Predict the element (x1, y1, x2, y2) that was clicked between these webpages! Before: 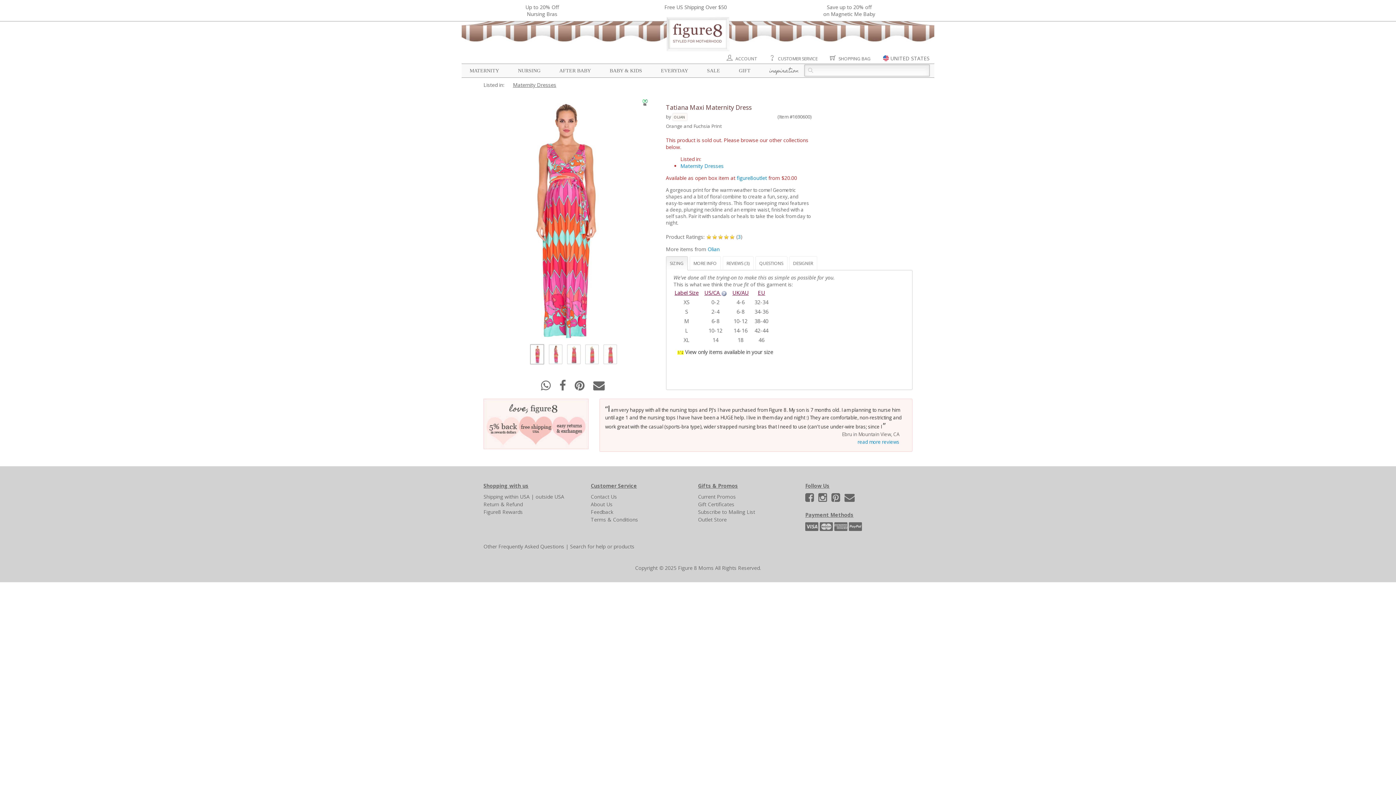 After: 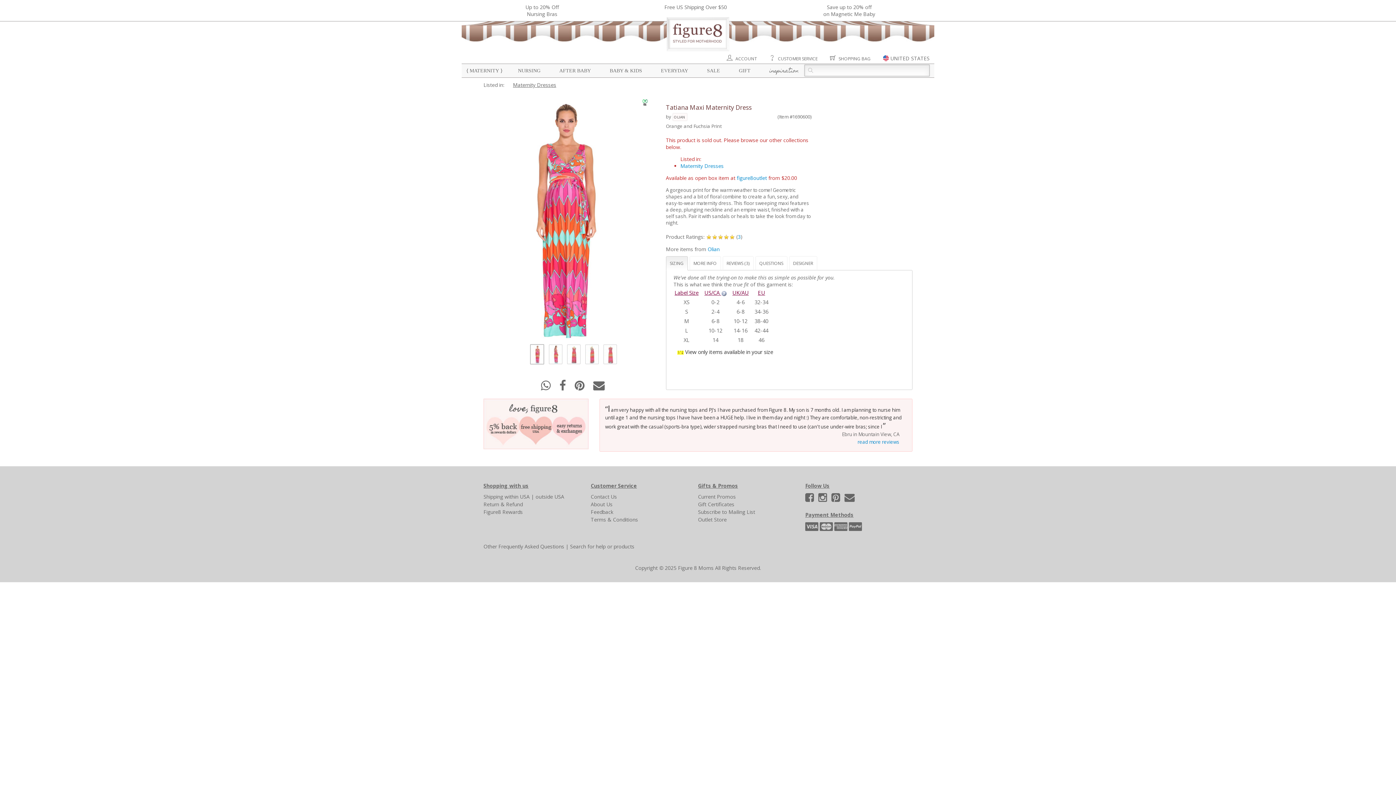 Action: label: MATERNITY bbox: (469, 68, 499, 73)